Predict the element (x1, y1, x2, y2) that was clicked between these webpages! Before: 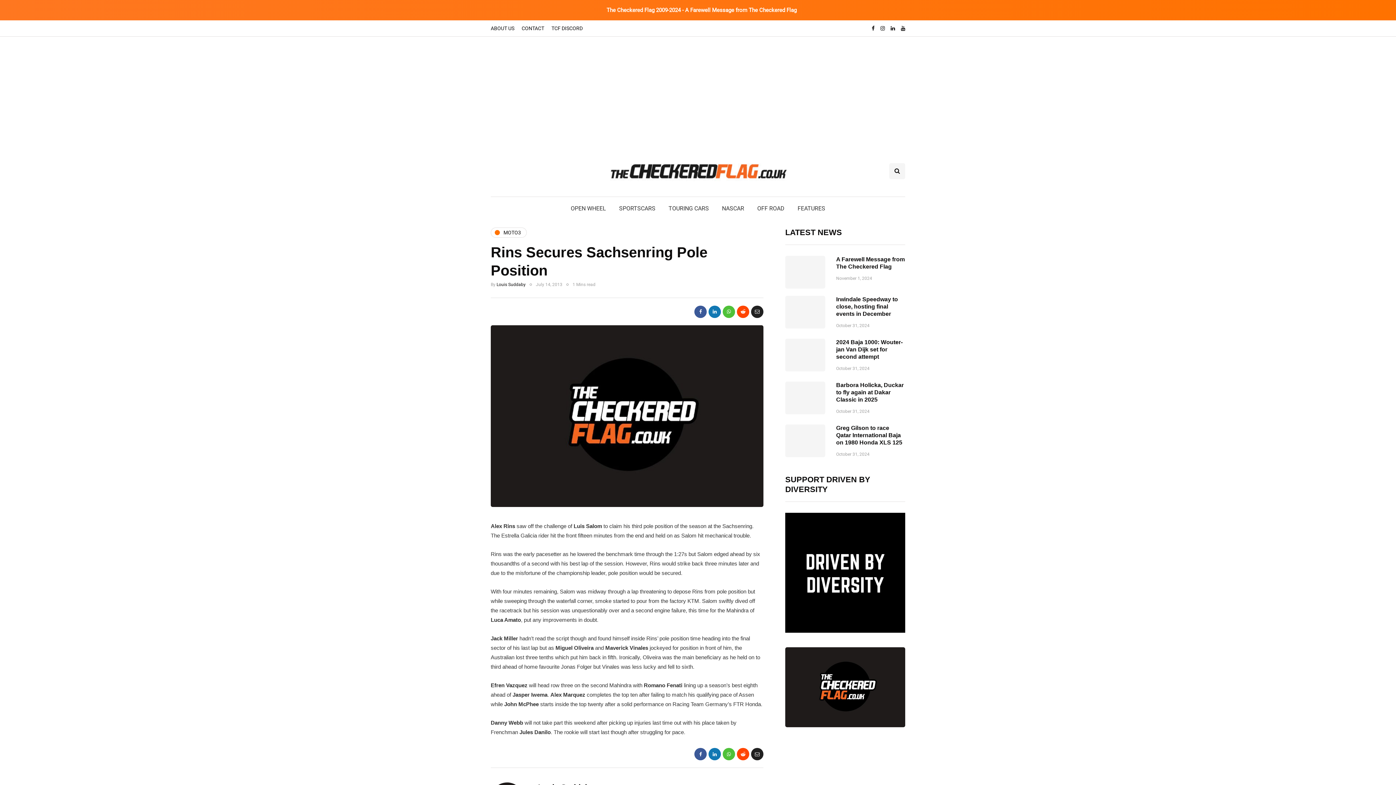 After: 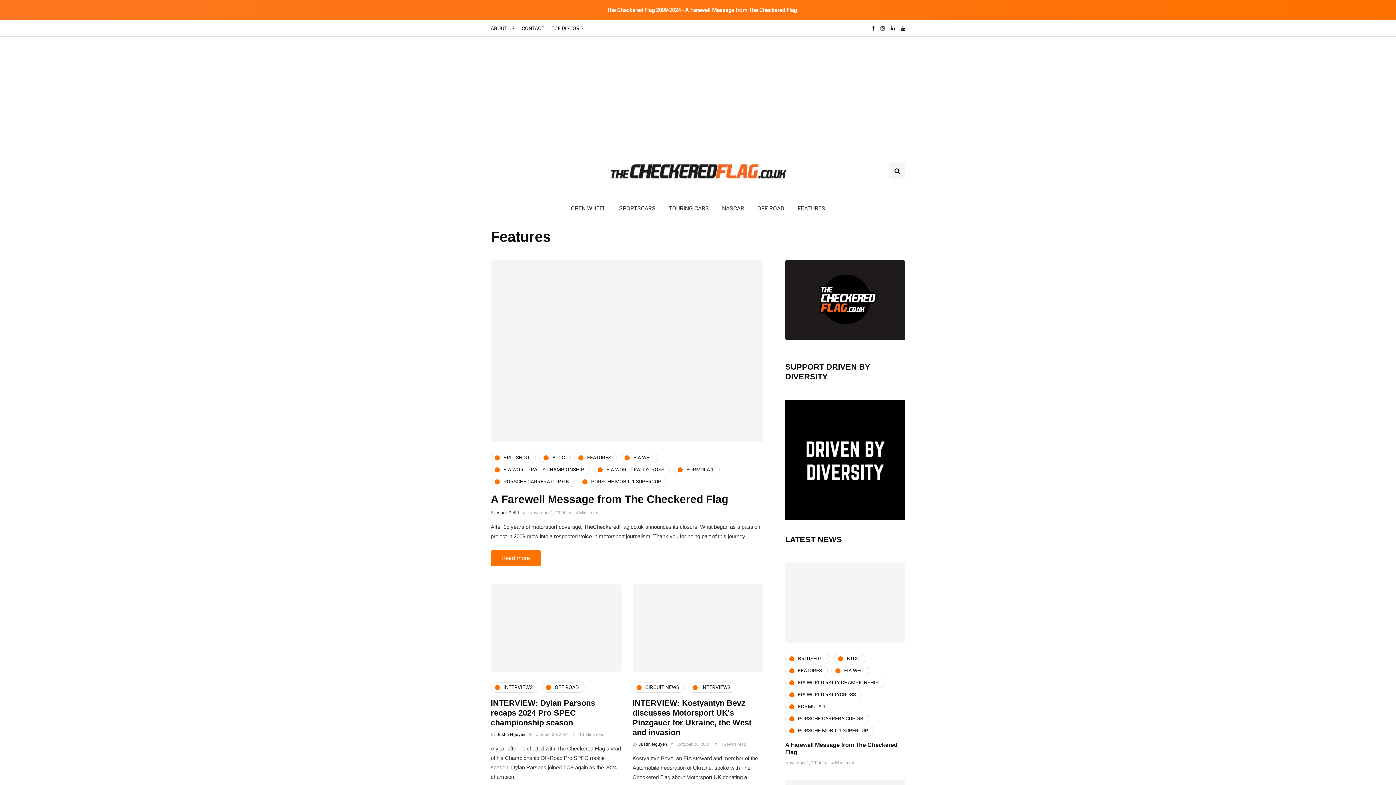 Action: label: FEATURES bbox: (791, 200, 832, 216)